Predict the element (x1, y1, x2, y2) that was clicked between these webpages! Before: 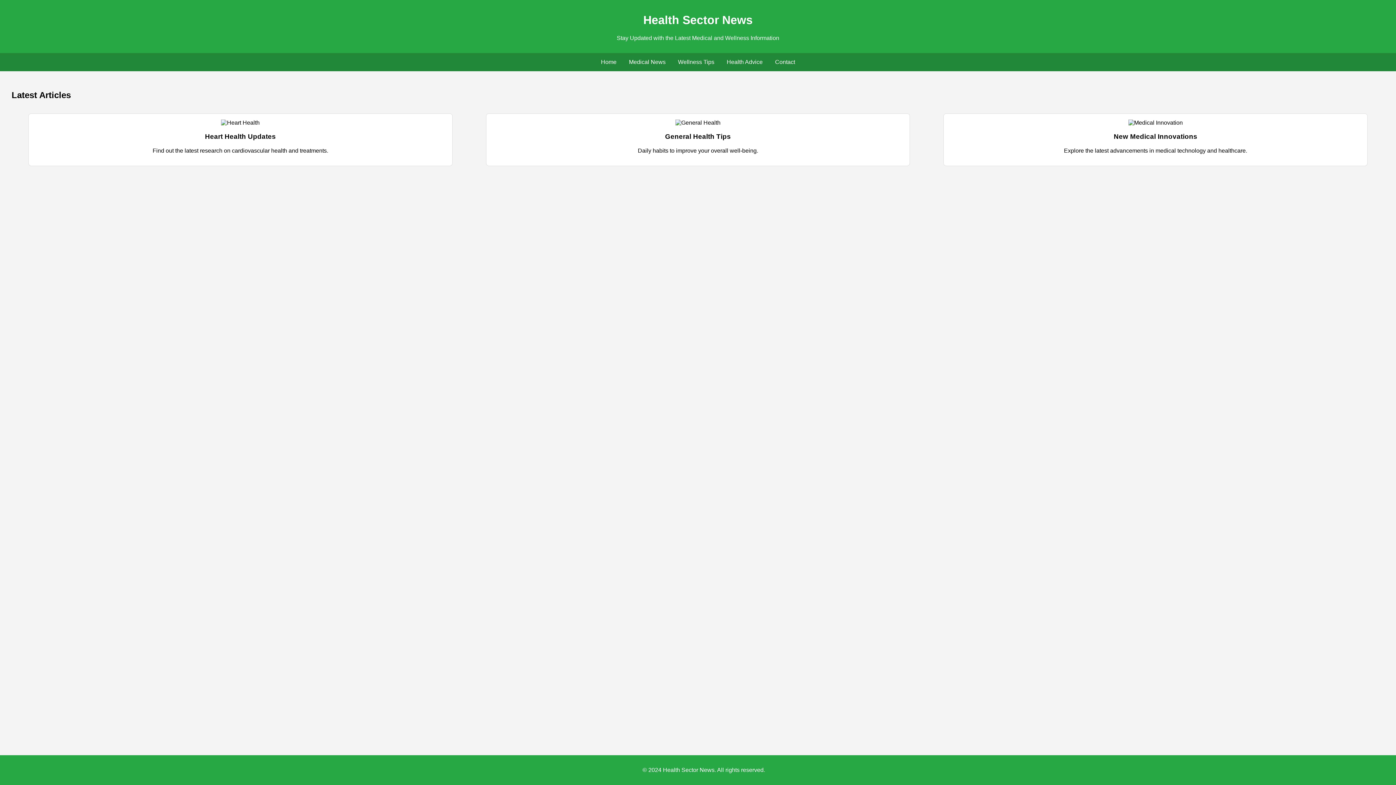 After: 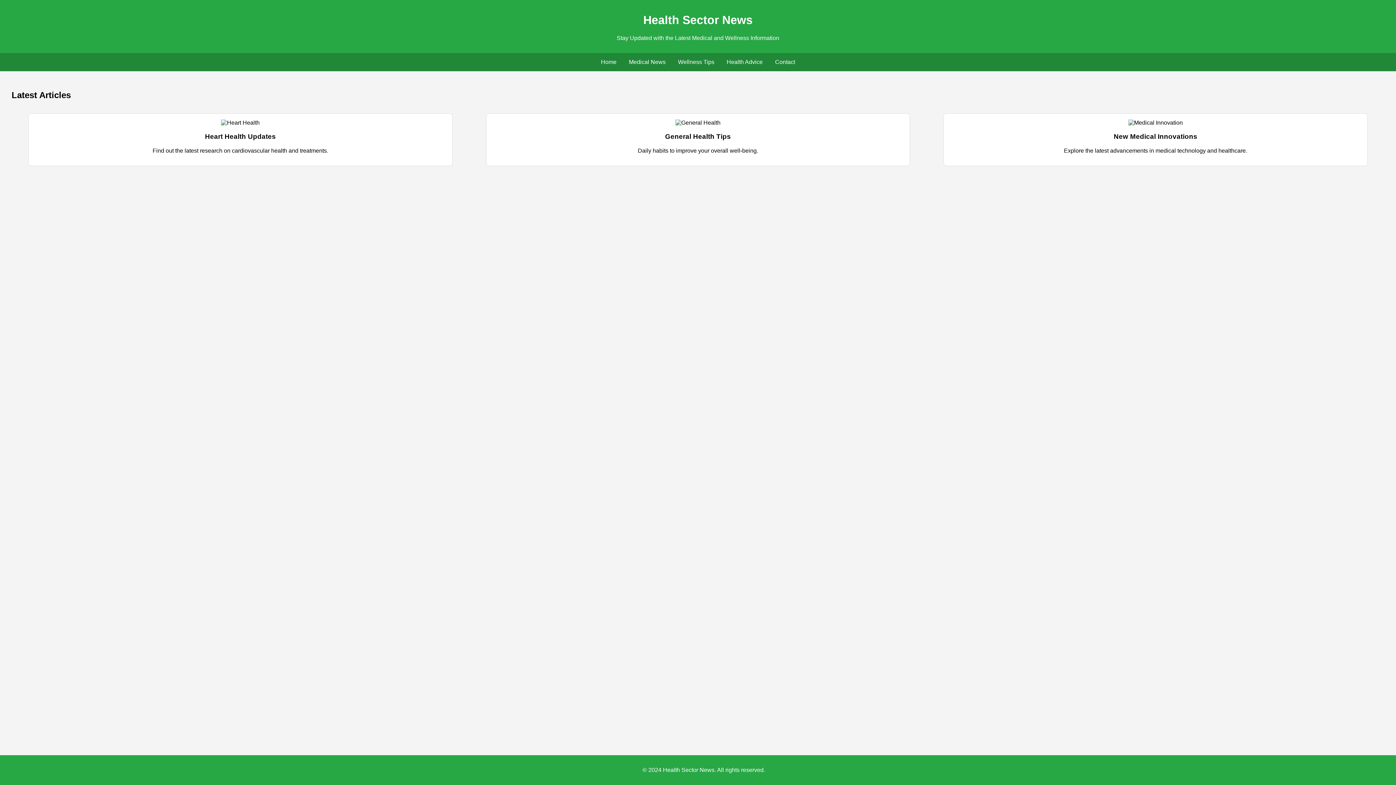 Action: bbox: (601, 58, 616, 65) label: Home